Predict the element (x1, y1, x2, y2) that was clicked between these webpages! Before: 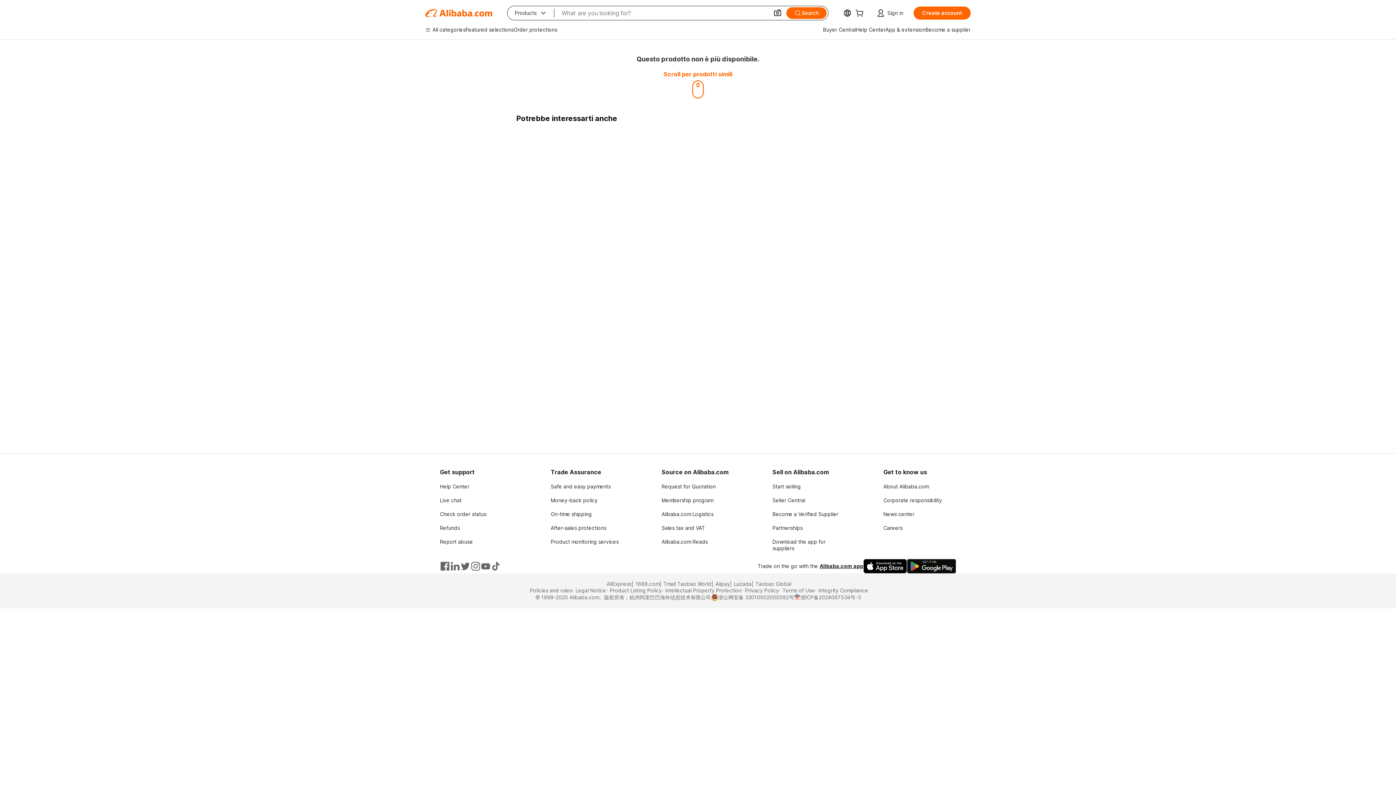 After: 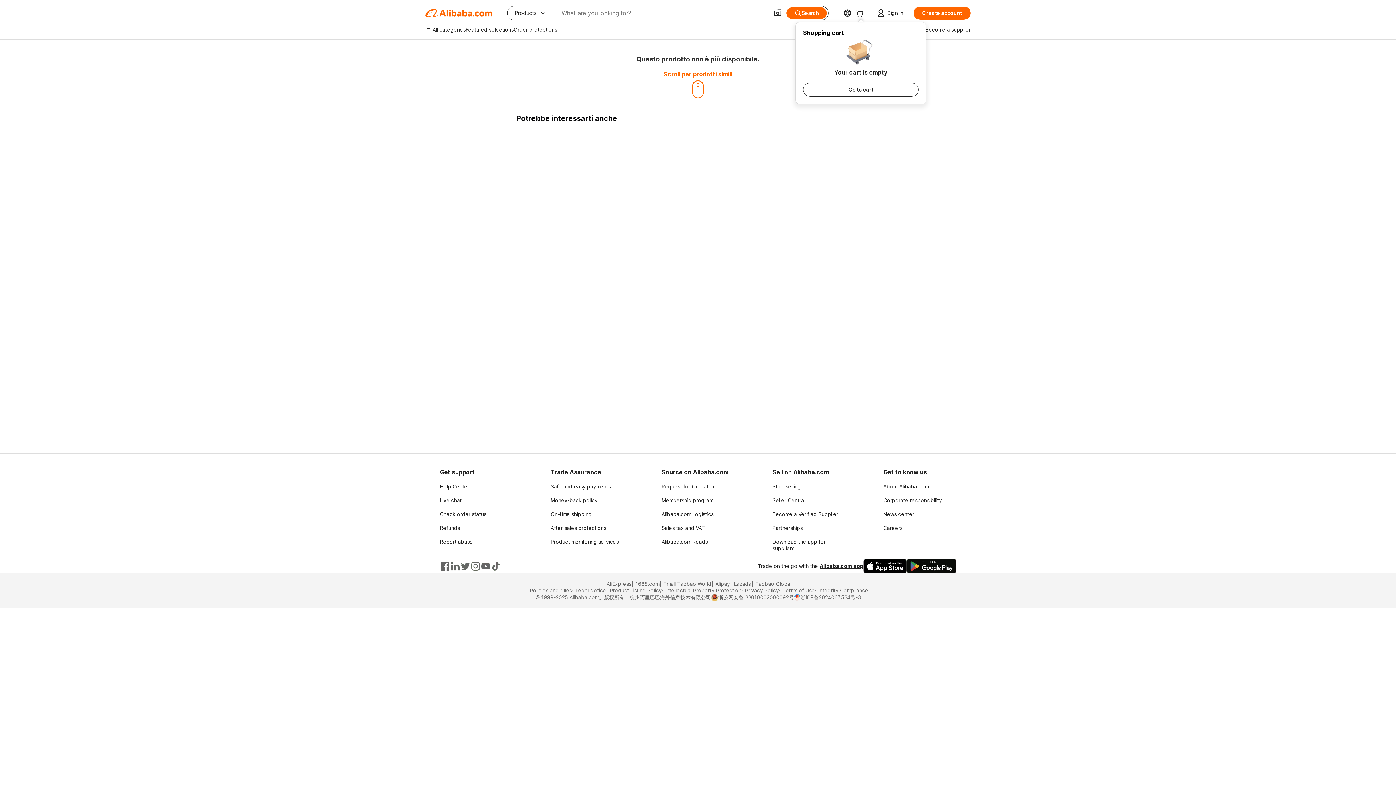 Action: label: cart bbox: (855, 10, 866, 17)